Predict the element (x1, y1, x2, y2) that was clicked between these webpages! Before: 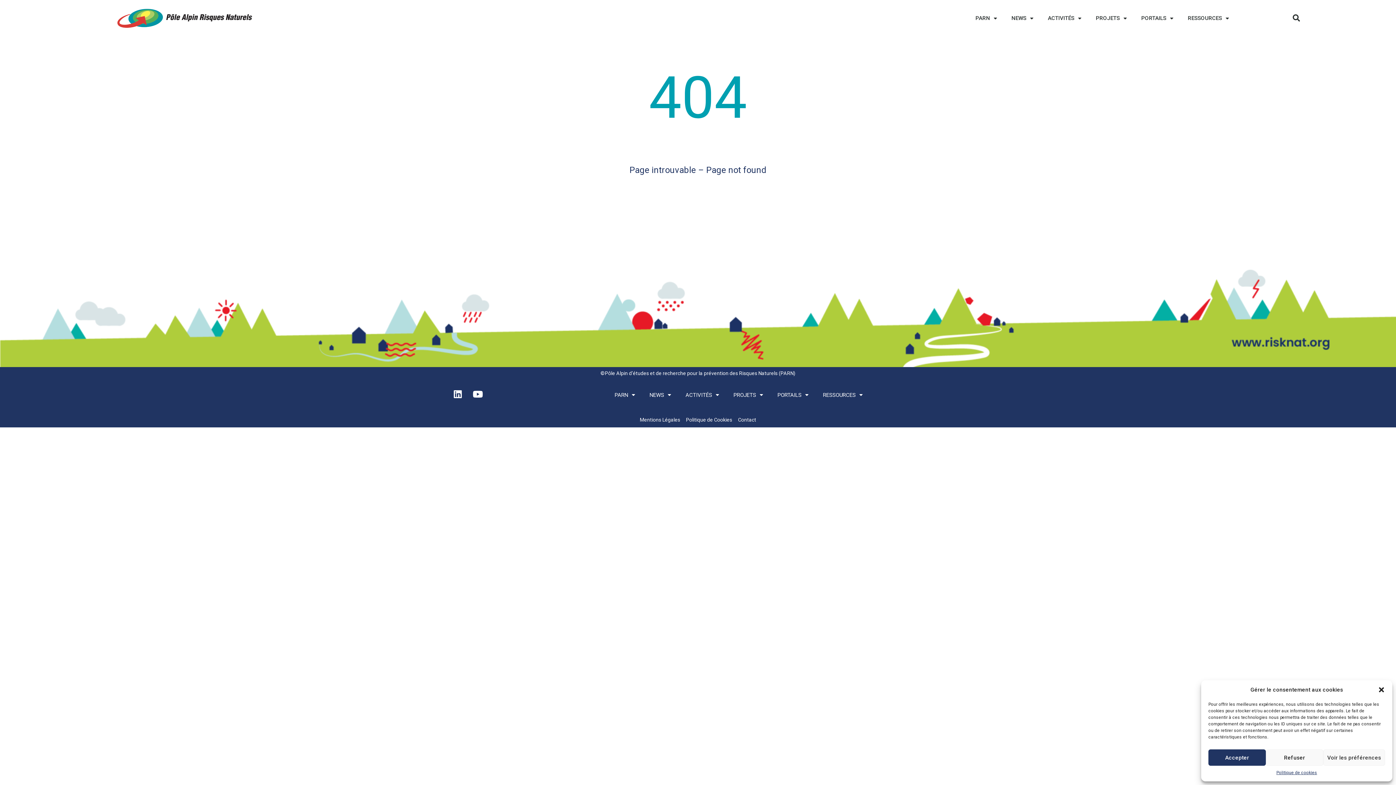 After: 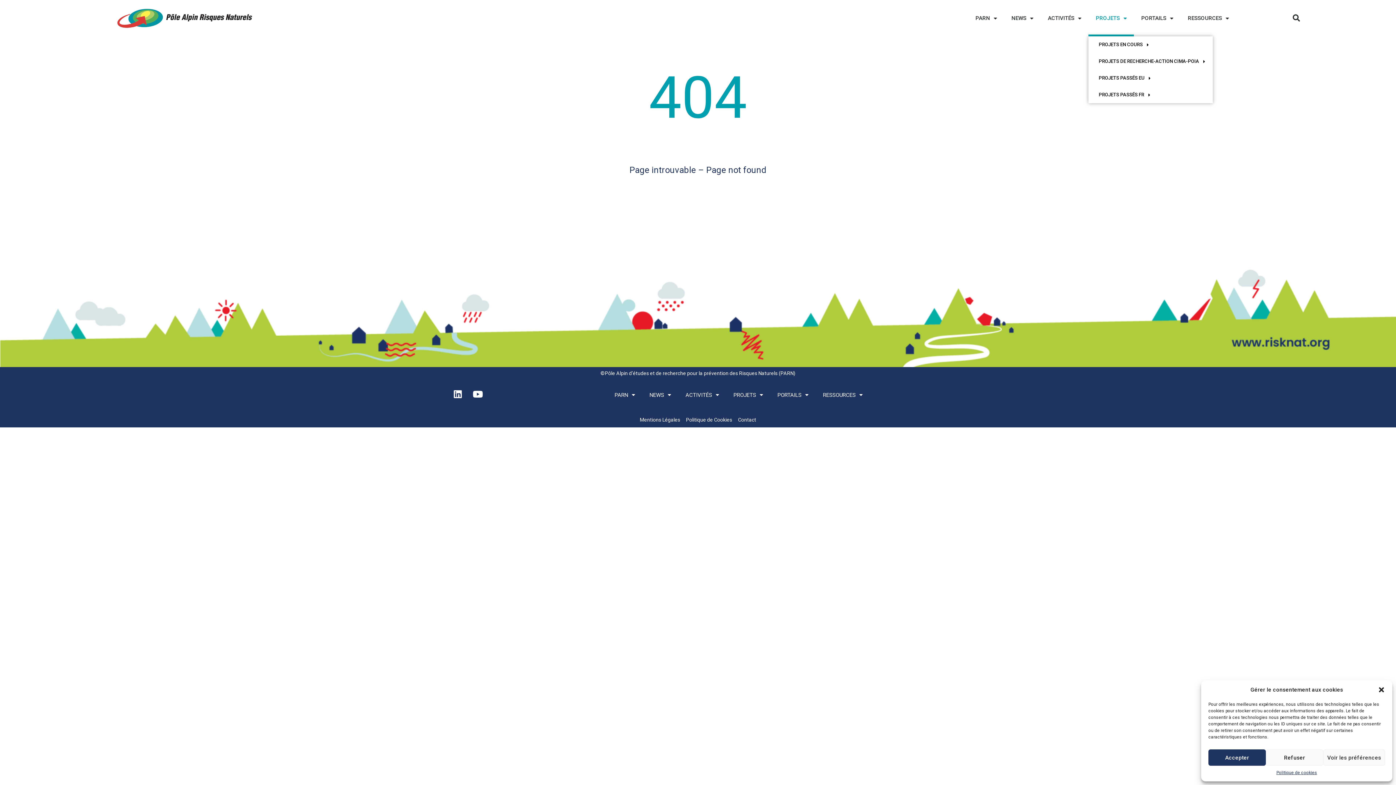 Action: label: PROJETS bbox: (1088, 0, 1134, 36)